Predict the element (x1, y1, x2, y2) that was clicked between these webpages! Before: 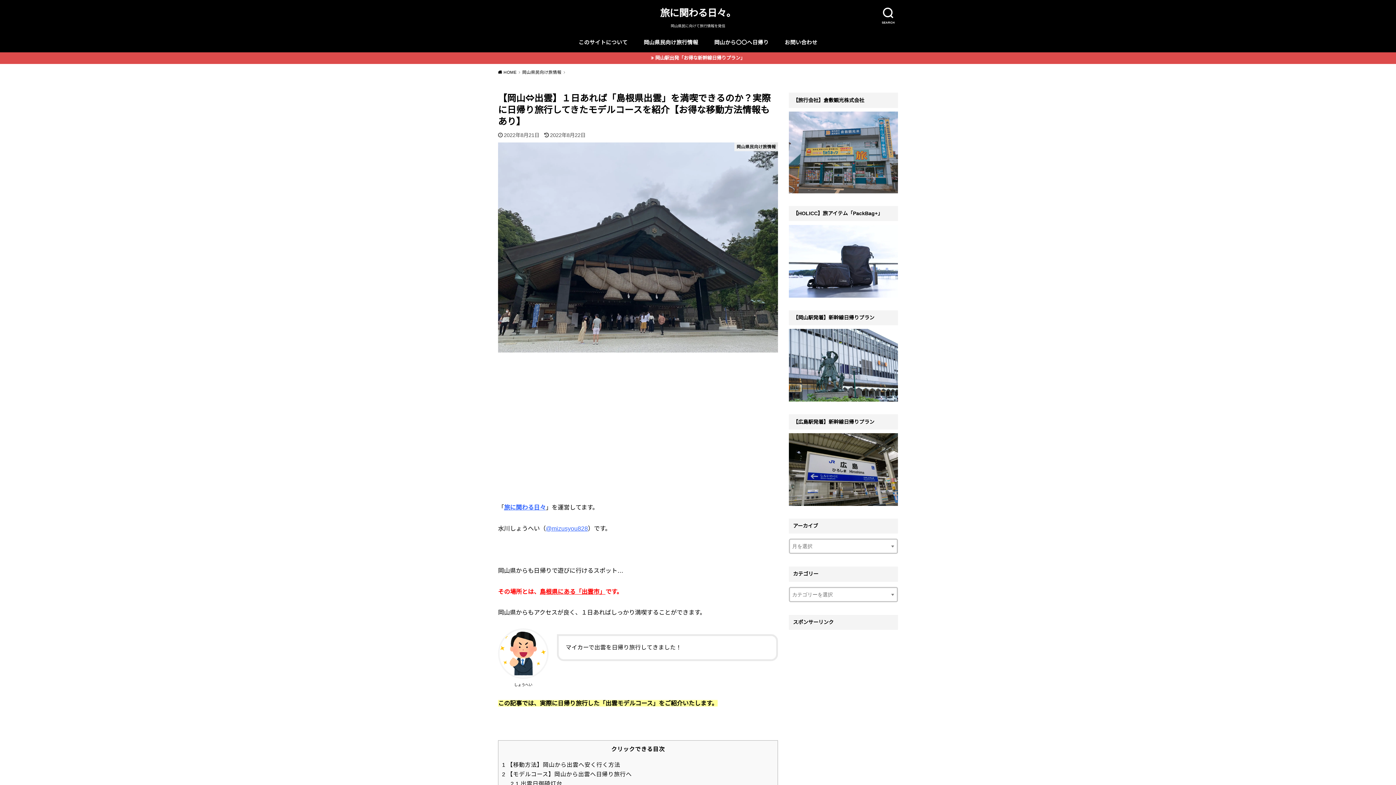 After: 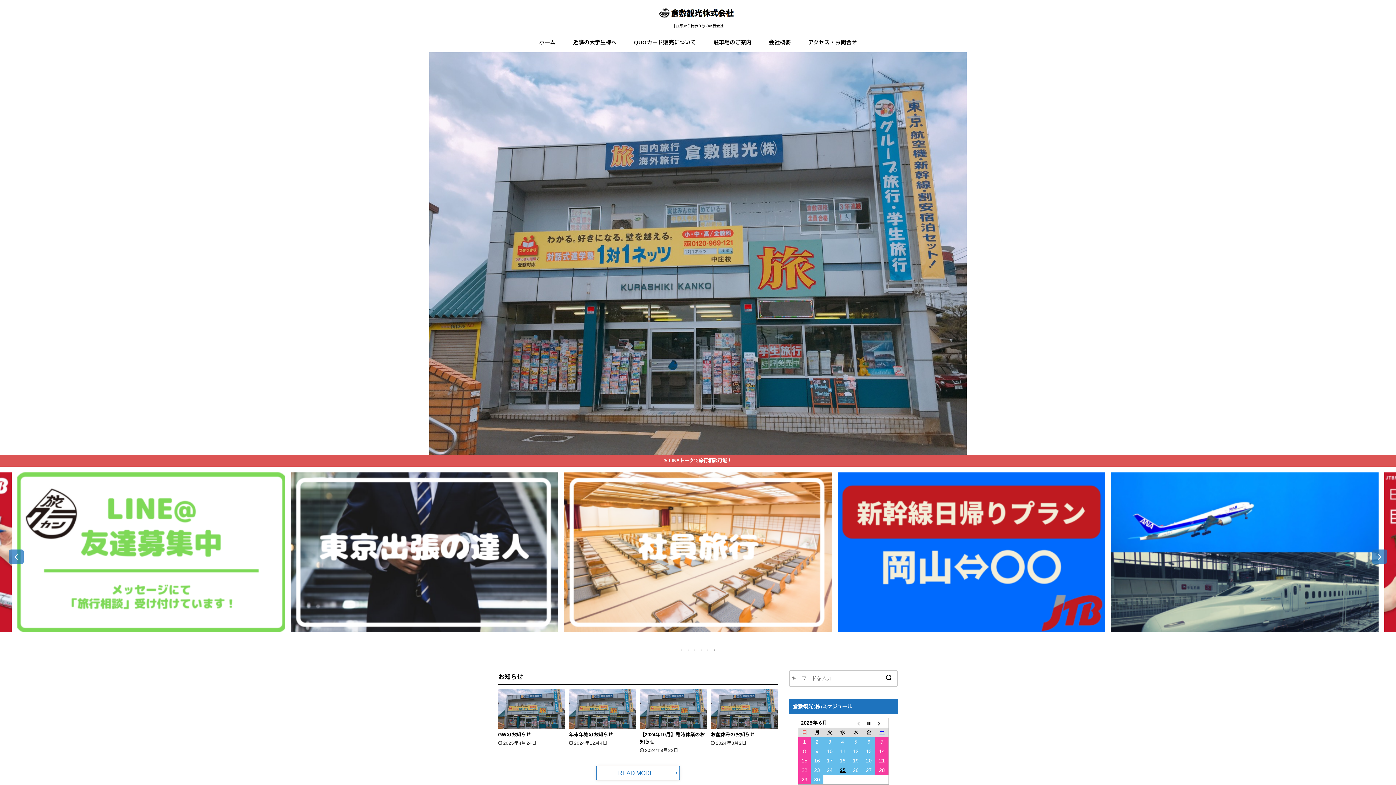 Action: bbox: (789, 186, 898, 192)